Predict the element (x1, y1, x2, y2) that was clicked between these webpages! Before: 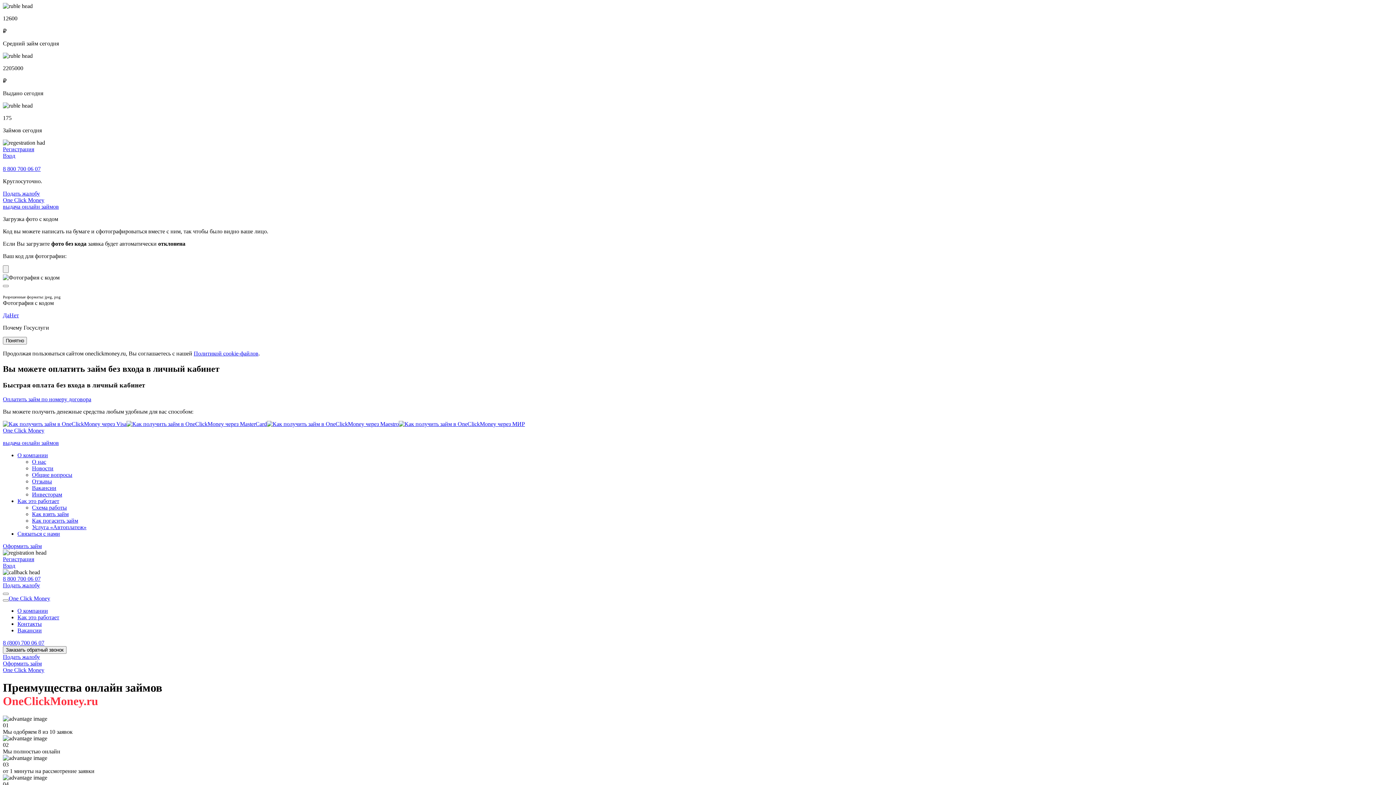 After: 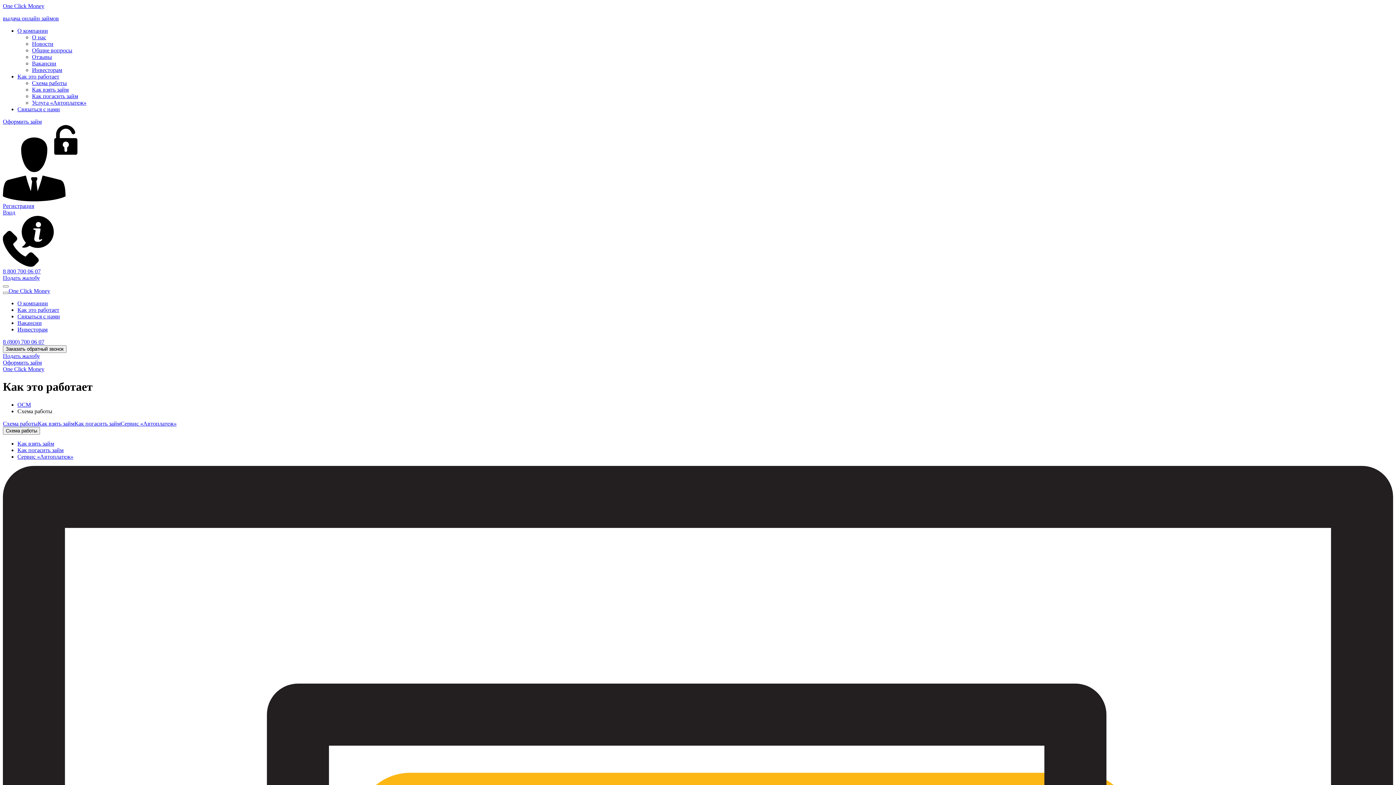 Action: label: Как это работает bbox: (17, 614, 59, 620)